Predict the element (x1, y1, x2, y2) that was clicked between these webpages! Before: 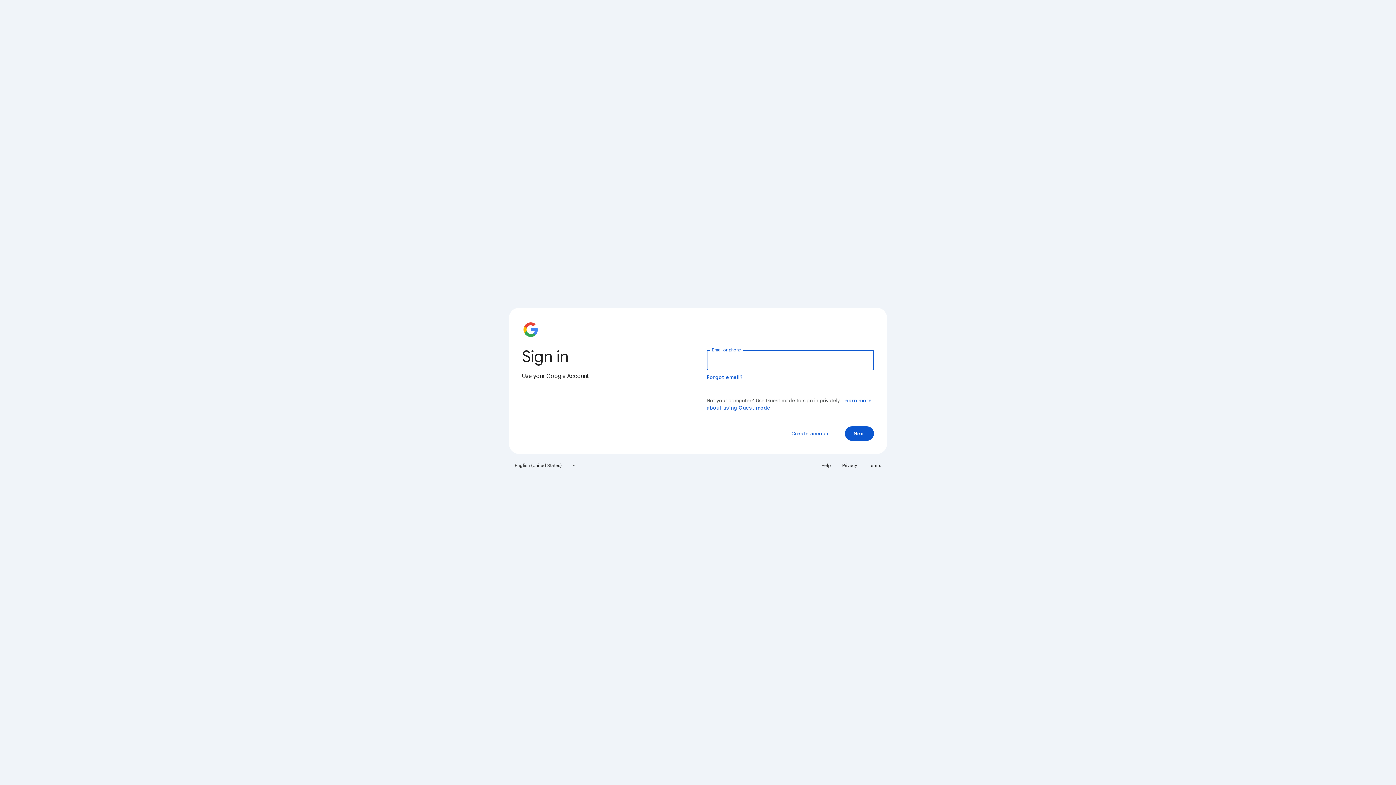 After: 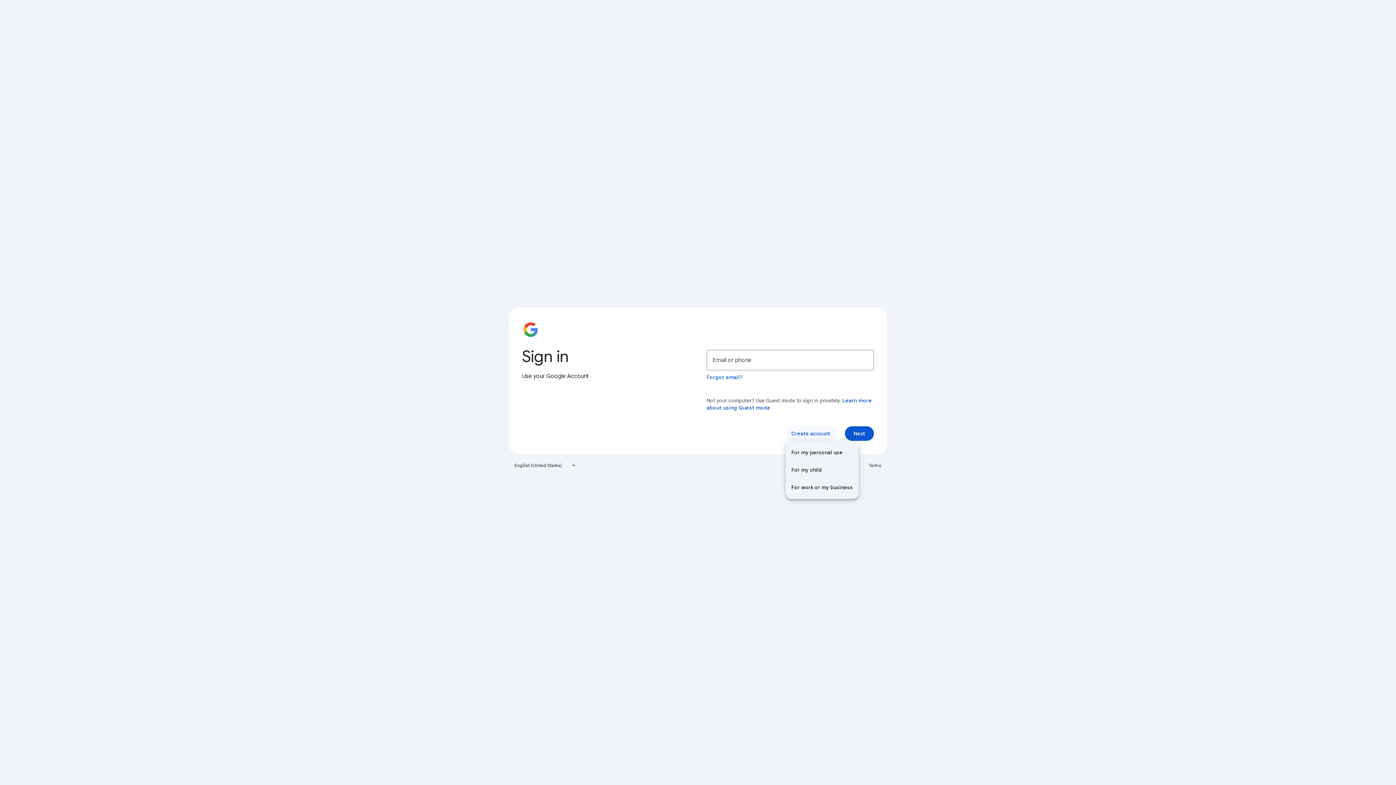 Action: label: Create account bbox: (785, 426, 836, 441)